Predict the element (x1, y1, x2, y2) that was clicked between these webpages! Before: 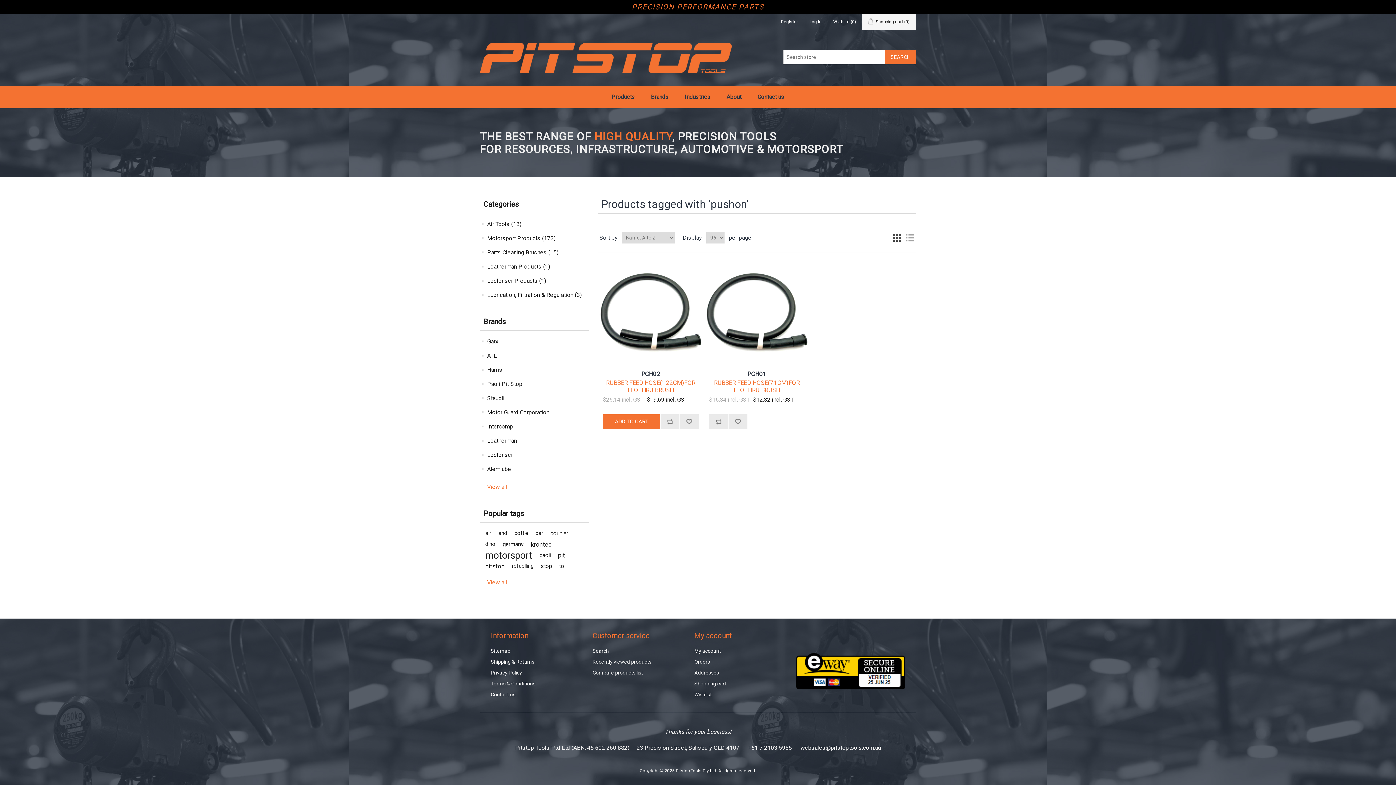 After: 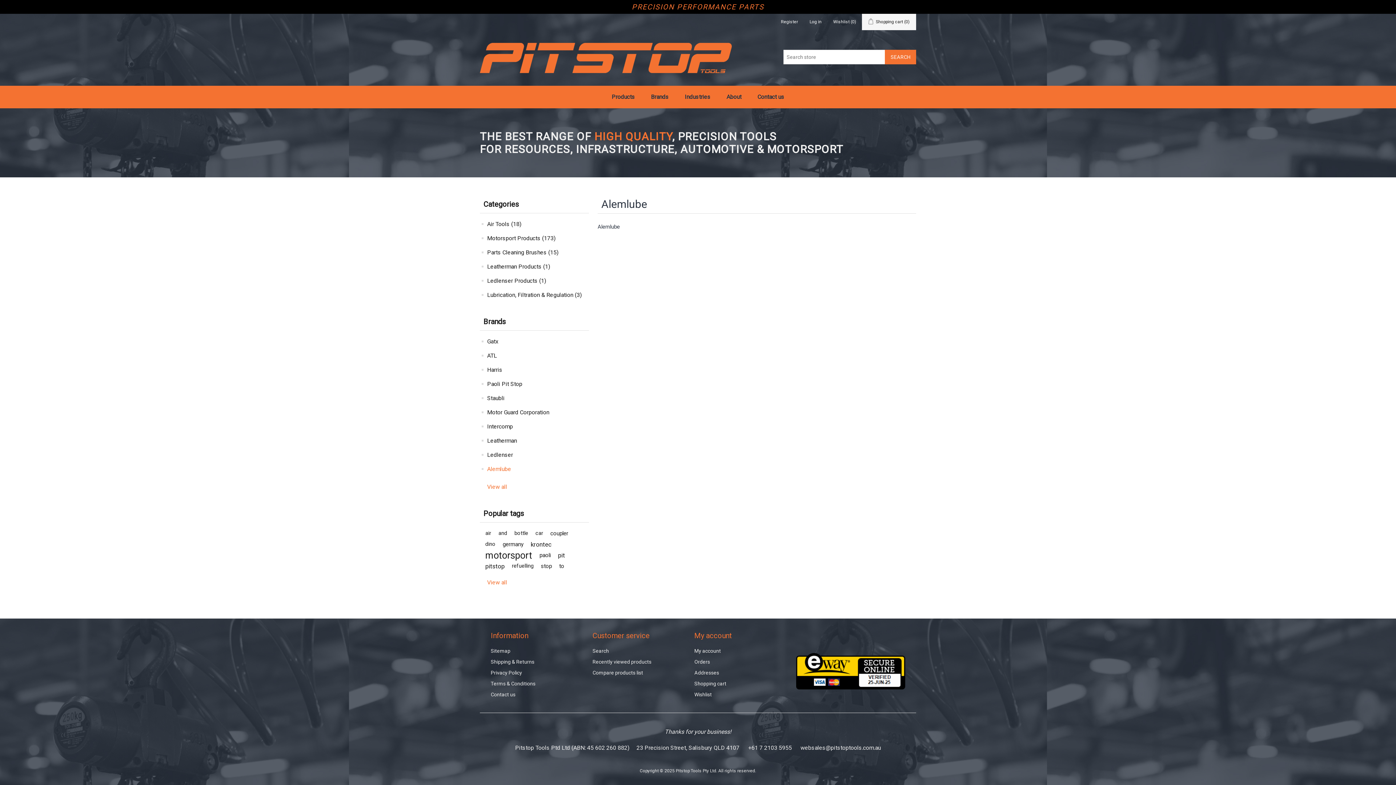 Action: label: Alemlube bbox: (487, 464, 511, 474)